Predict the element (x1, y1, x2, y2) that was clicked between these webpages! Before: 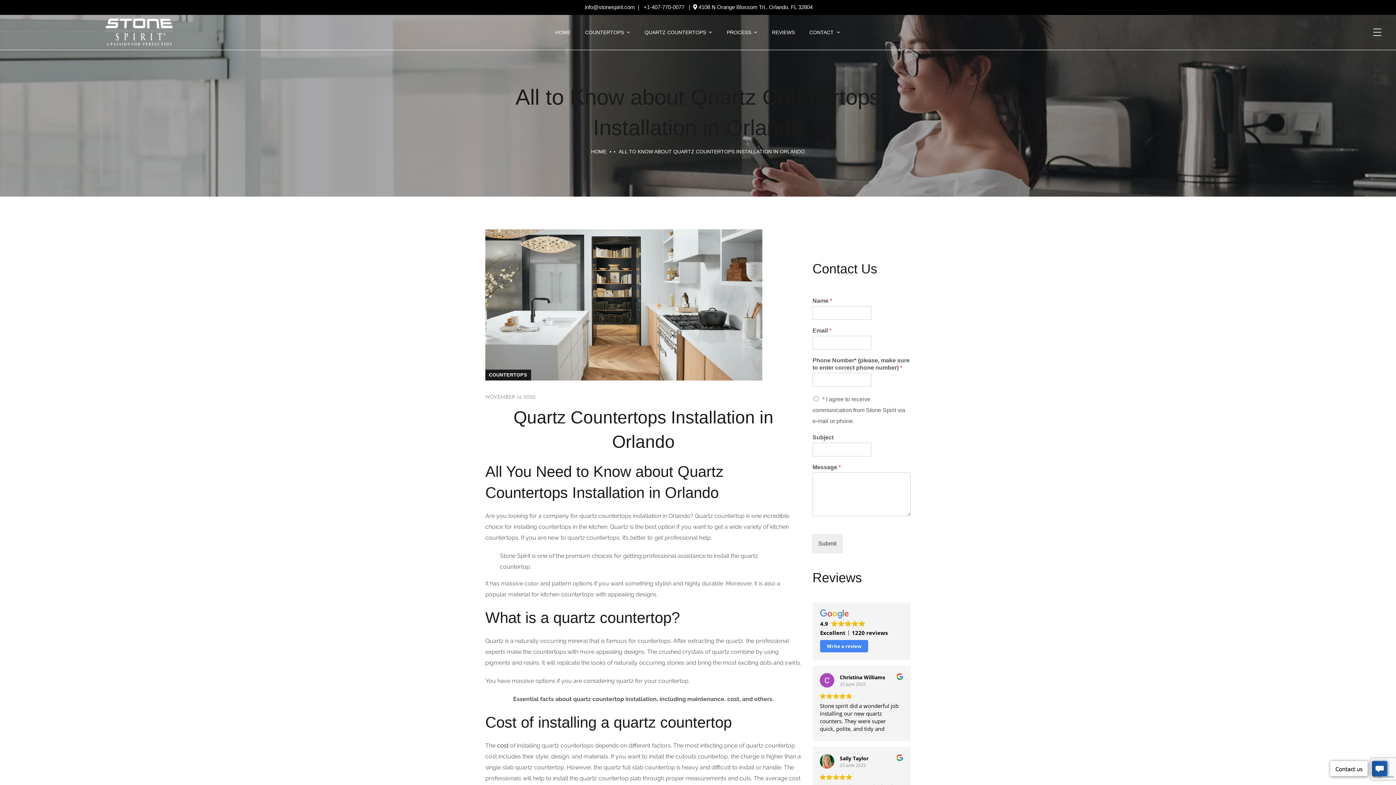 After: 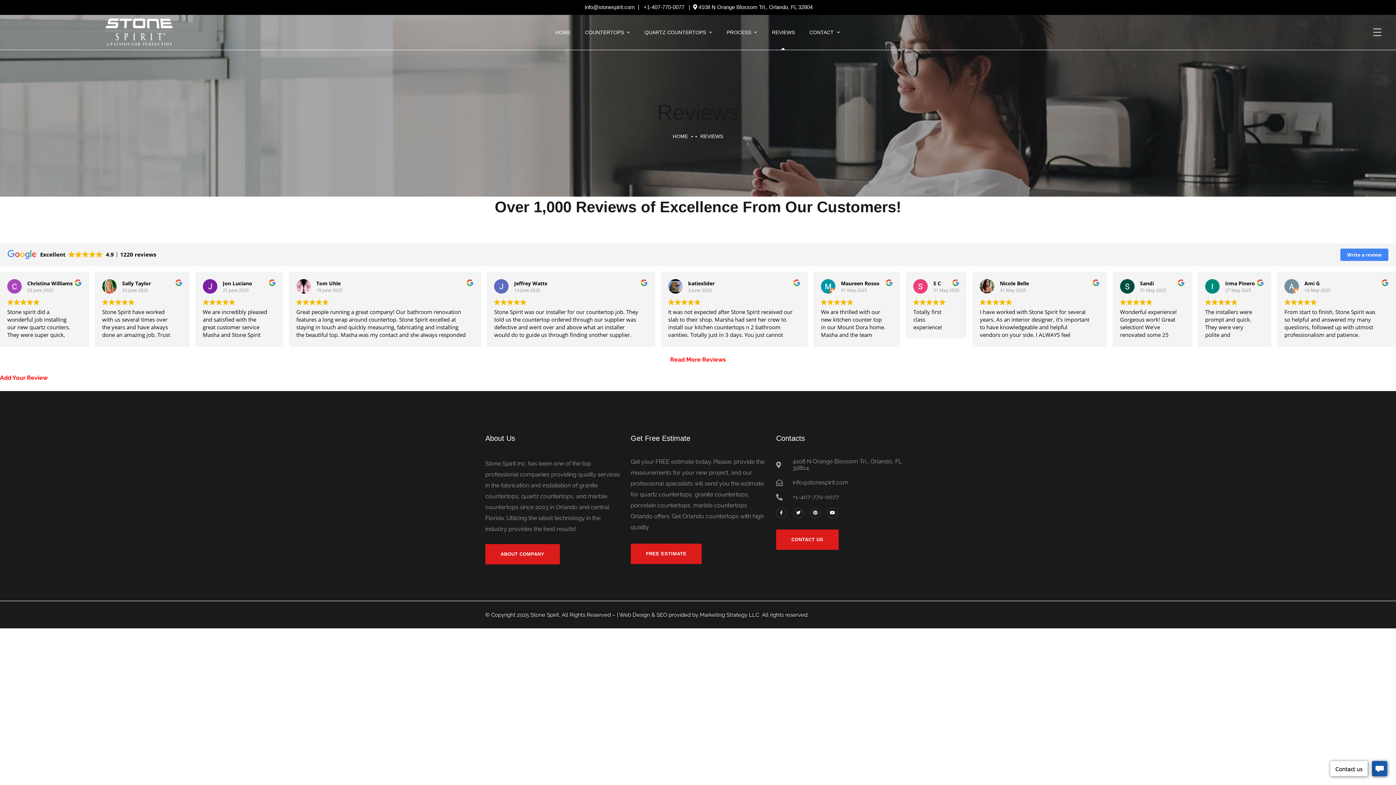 Action: bbox: (772, 14, 795, 49) label: REVIEWS